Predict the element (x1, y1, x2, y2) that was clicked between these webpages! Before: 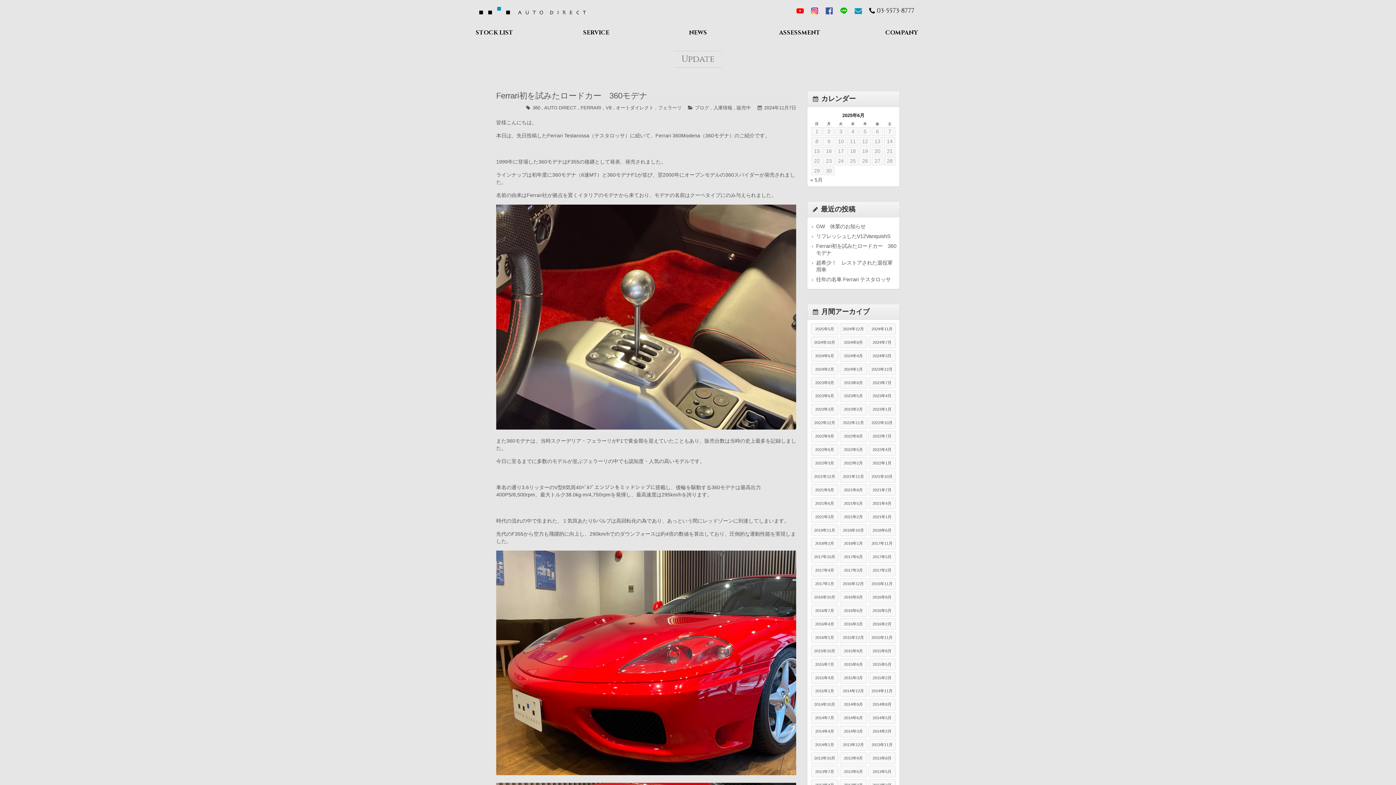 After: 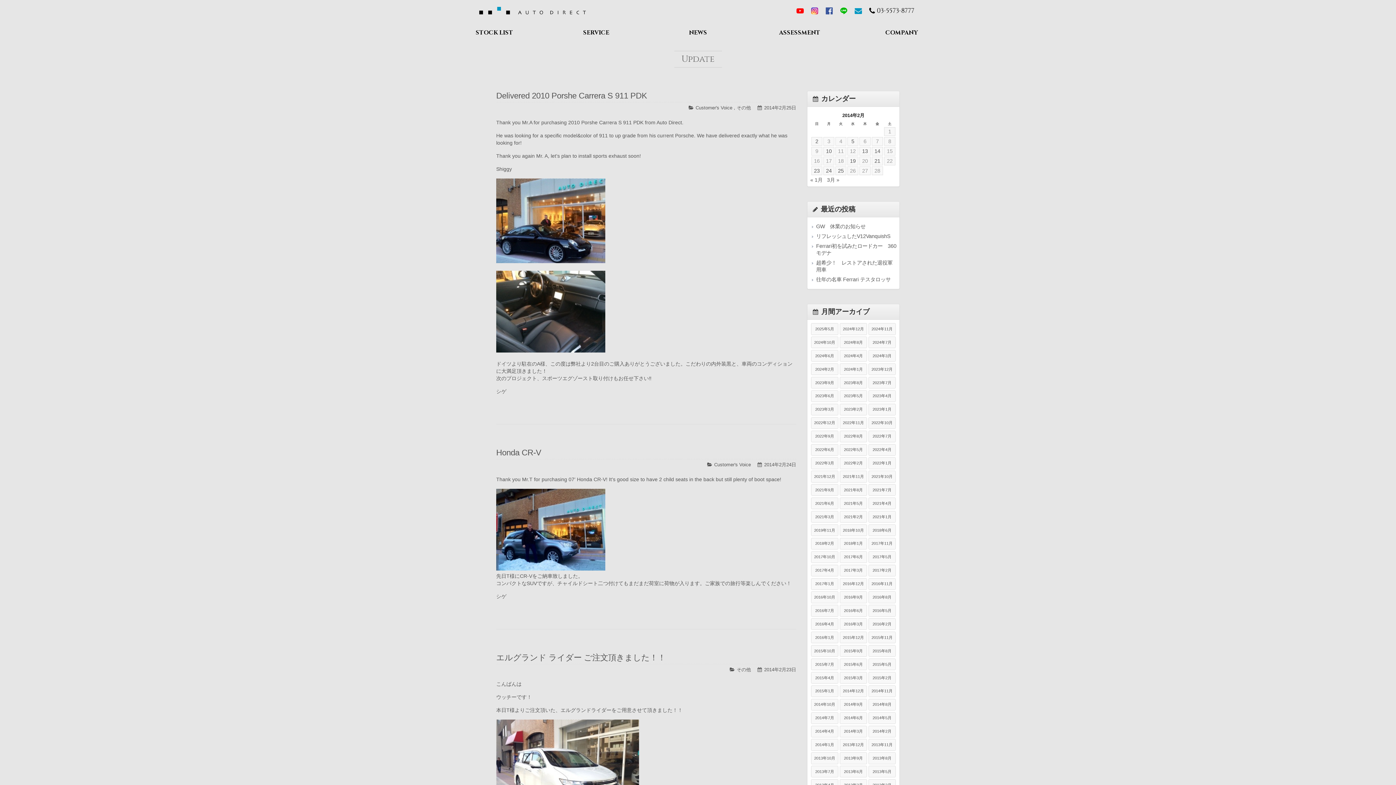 Action: bbox: (868, 726, 895, 737) label: 2014年2月